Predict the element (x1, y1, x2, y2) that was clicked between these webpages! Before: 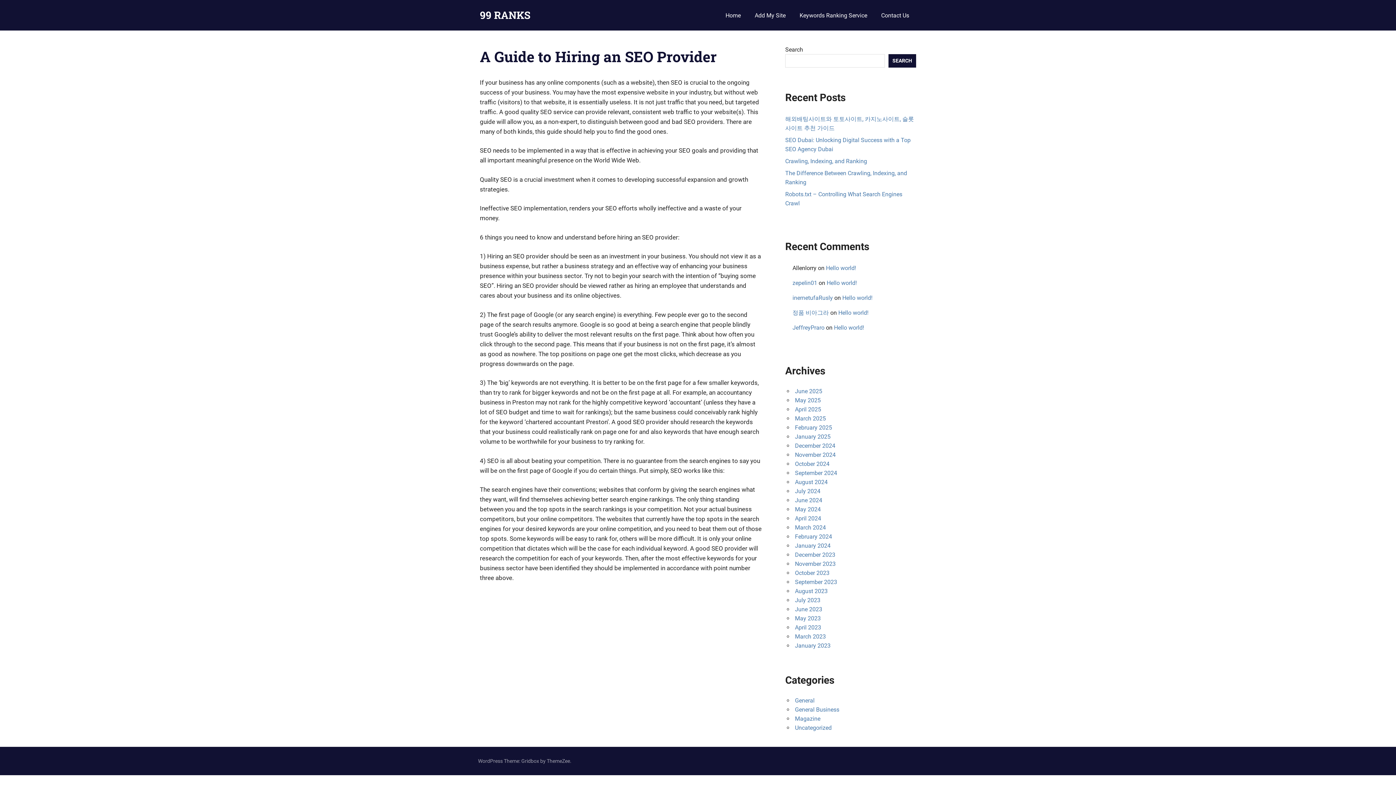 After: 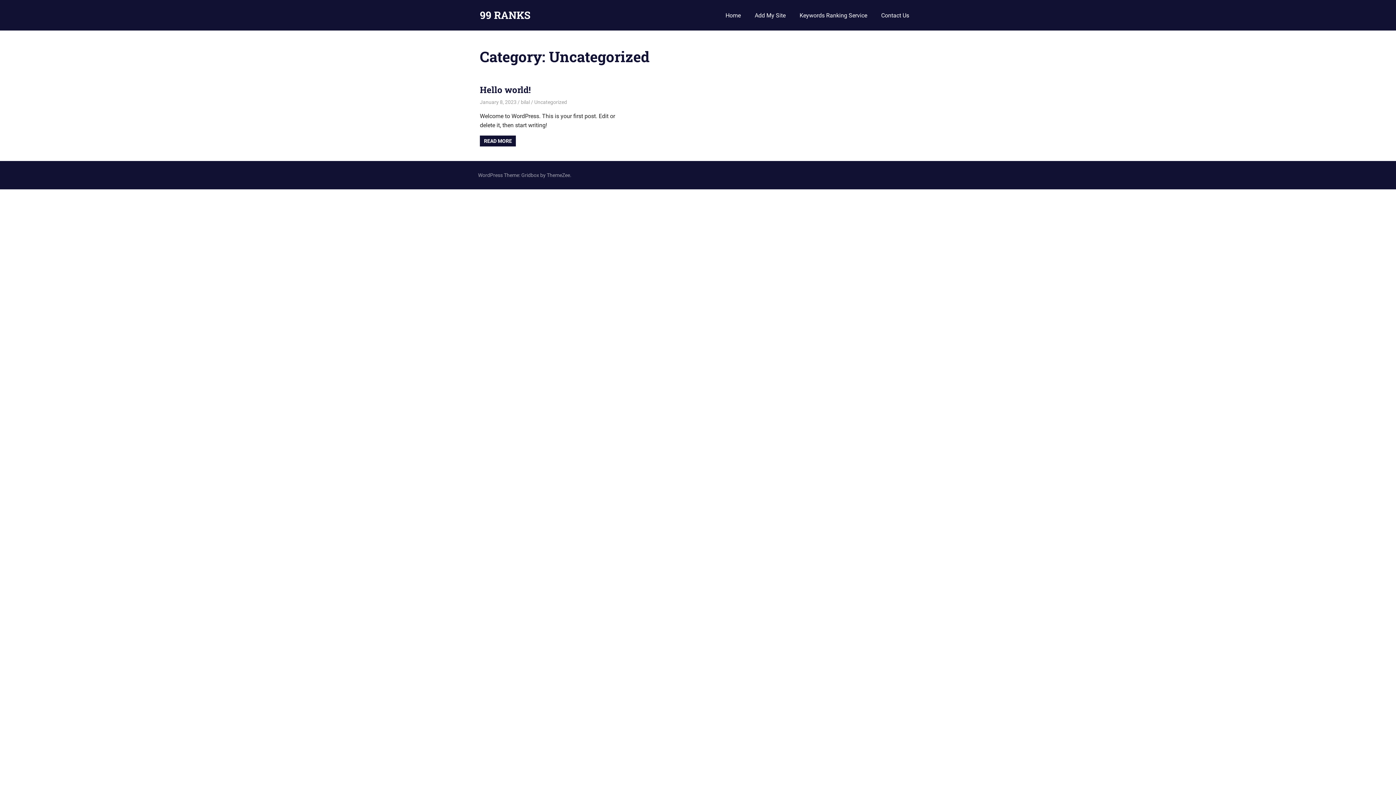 Action: label: Uncategorized bbox: (795, 724, 831, 731)